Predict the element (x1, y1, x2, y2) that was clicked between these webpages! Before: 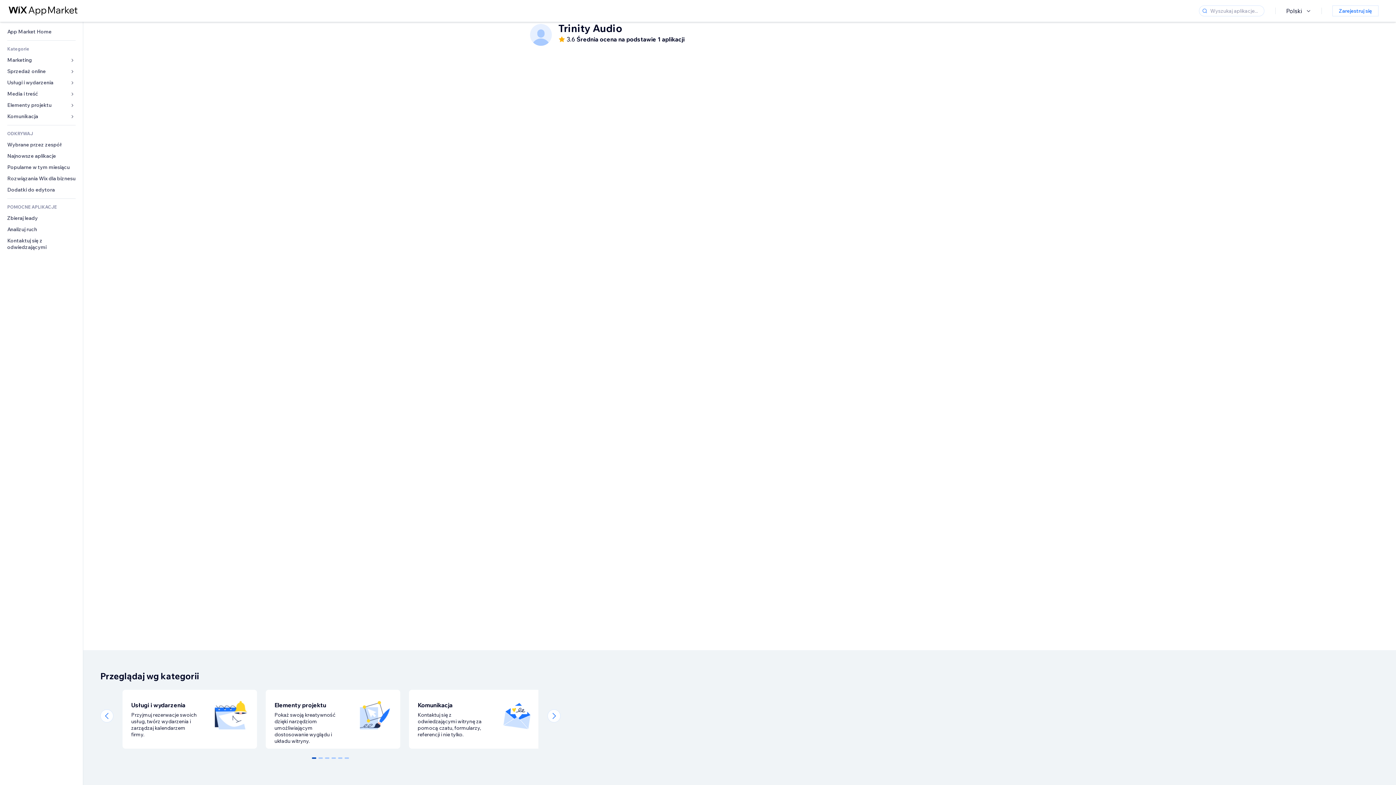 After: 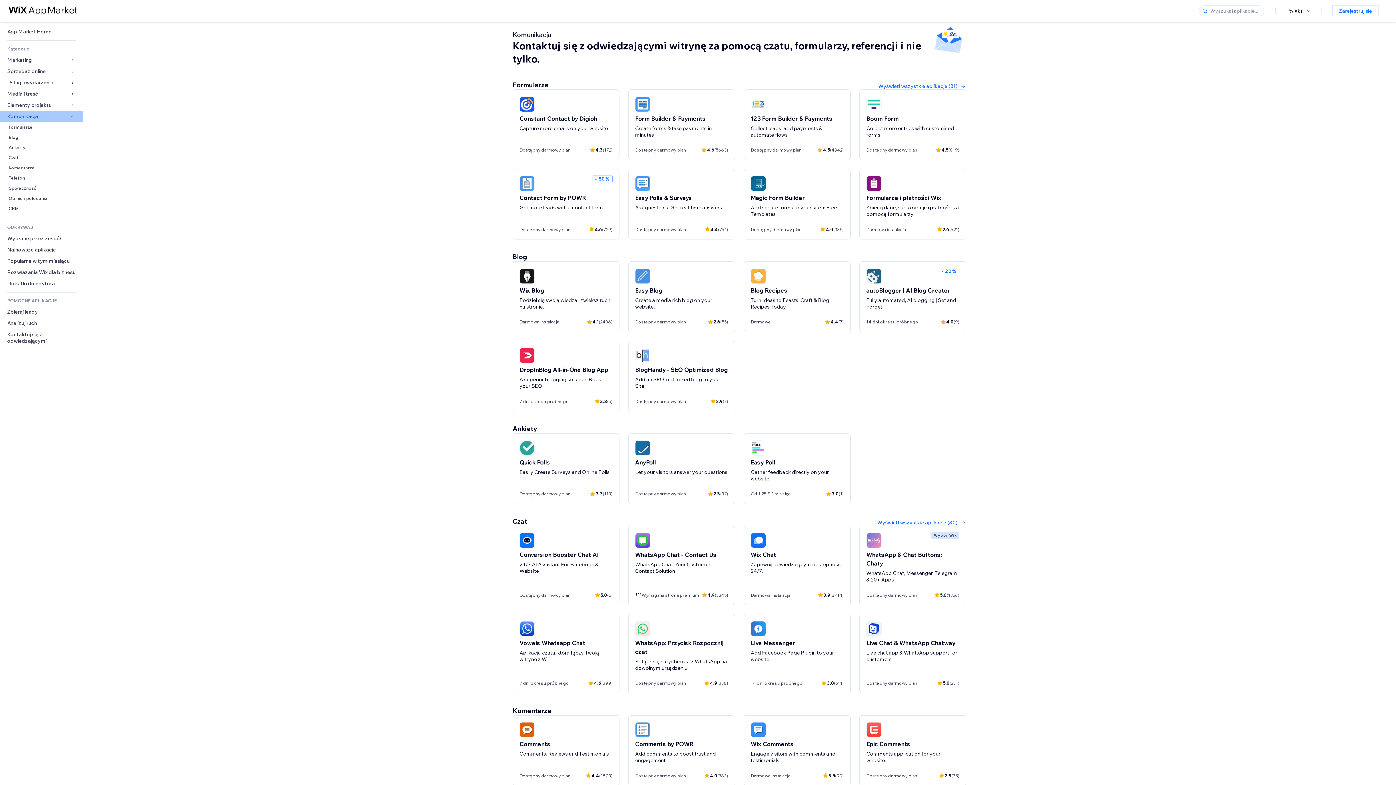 Action: bbox: (409, 690, 552, 749) label: Komunikacja
Kontaktuj się z odwiedzającymi witrynę za pomocą czatu, formularzy, referencji i nie tylko.